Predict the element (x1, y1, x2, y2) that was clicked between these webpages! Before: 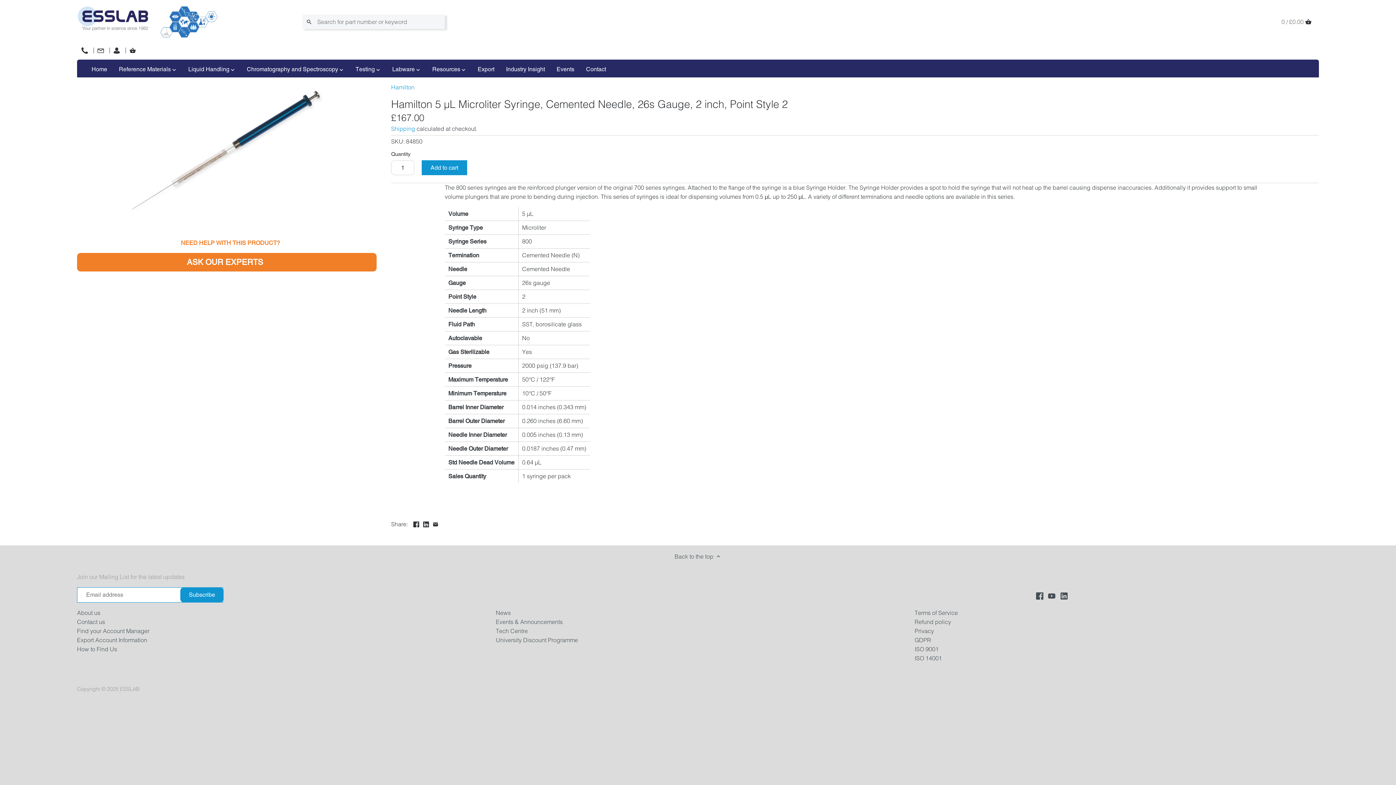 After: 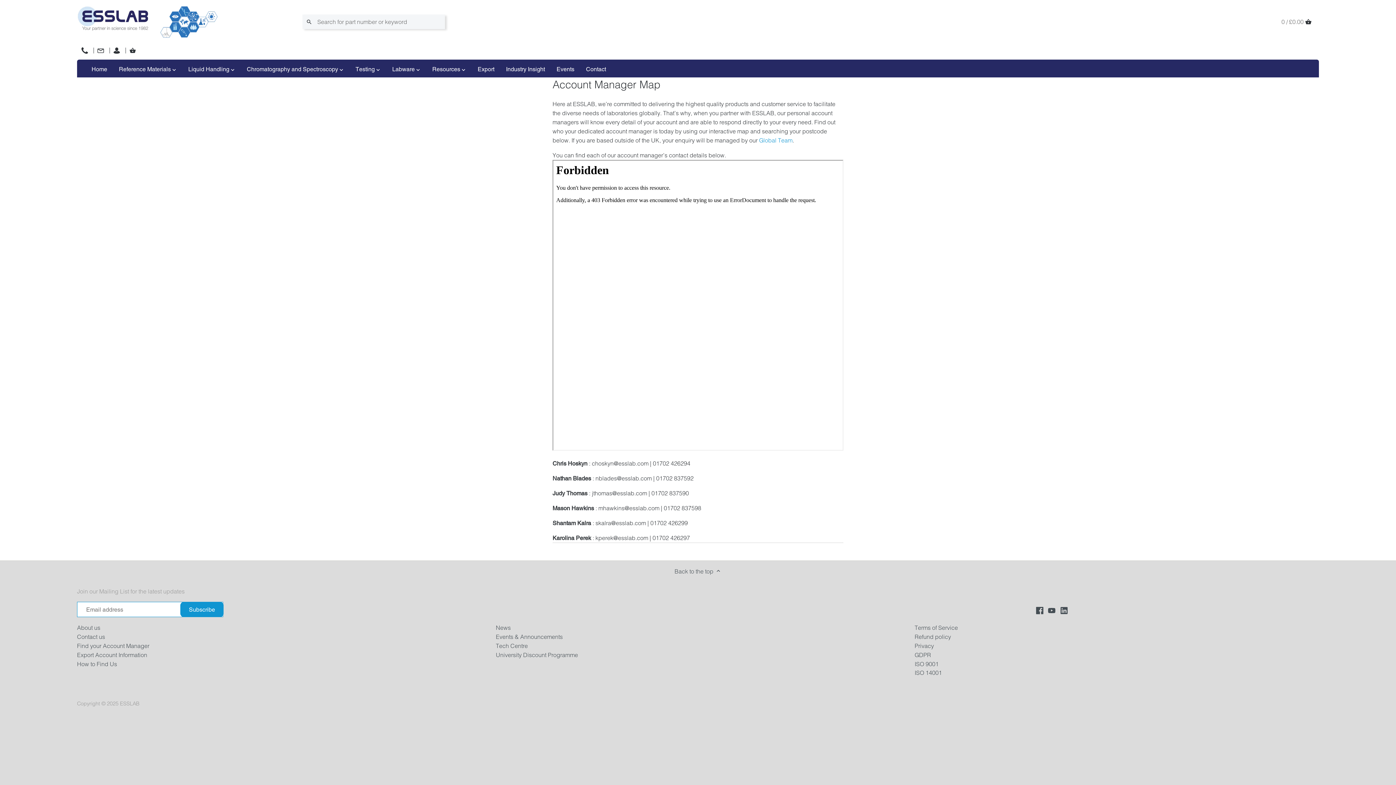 Action: bbox: (77, 627, 149, 635) label: Find your Account Manager